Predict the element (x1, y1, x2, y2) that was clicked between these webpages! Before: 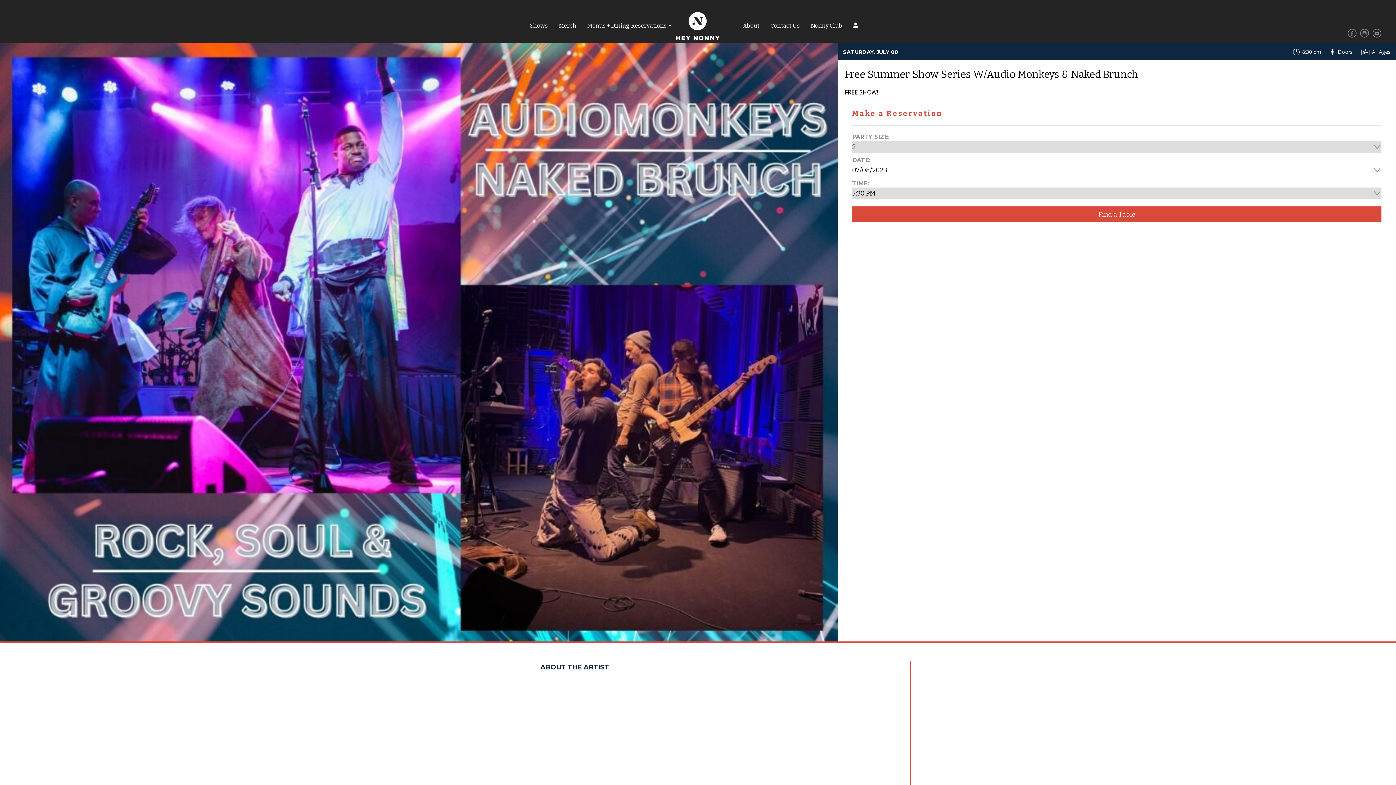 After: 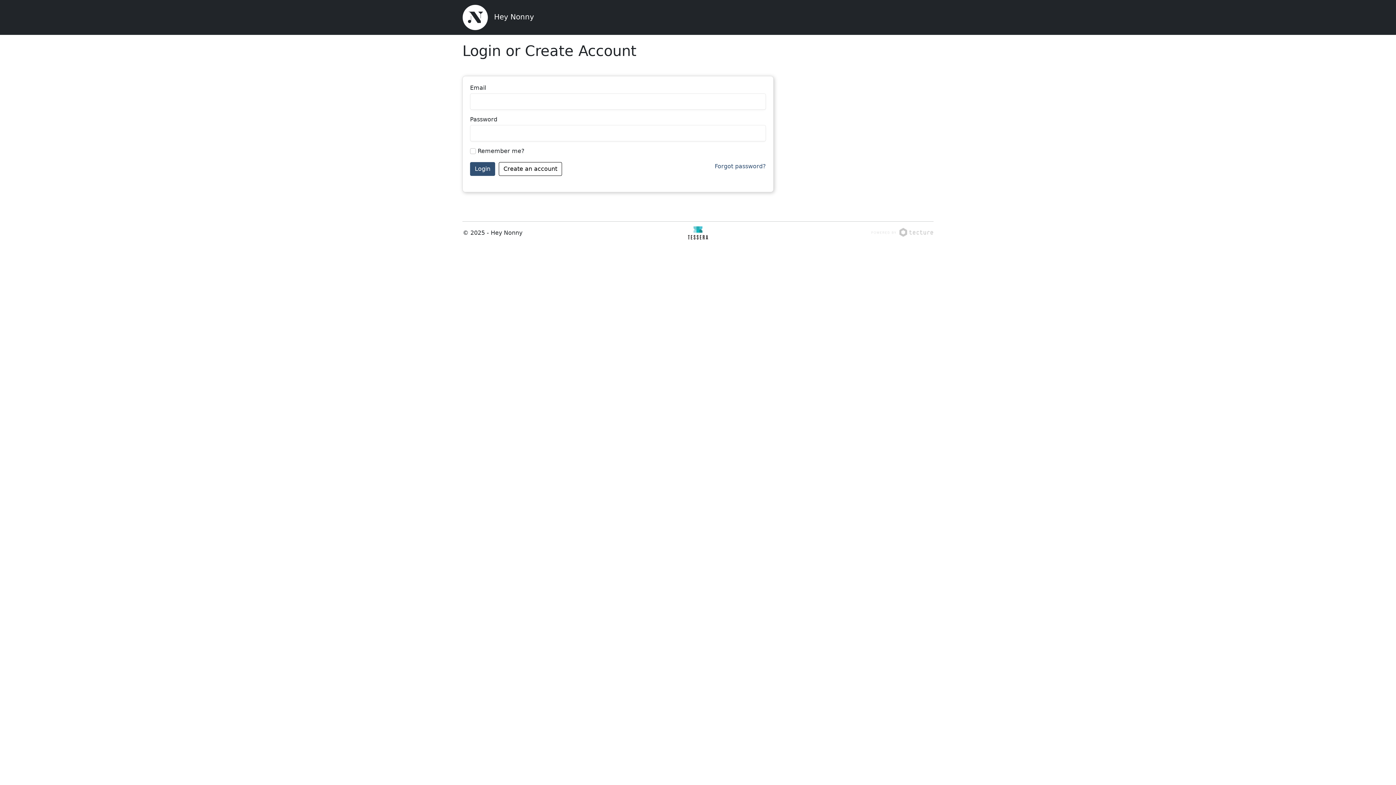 Action: bbox: (853, 22, 858, 29)